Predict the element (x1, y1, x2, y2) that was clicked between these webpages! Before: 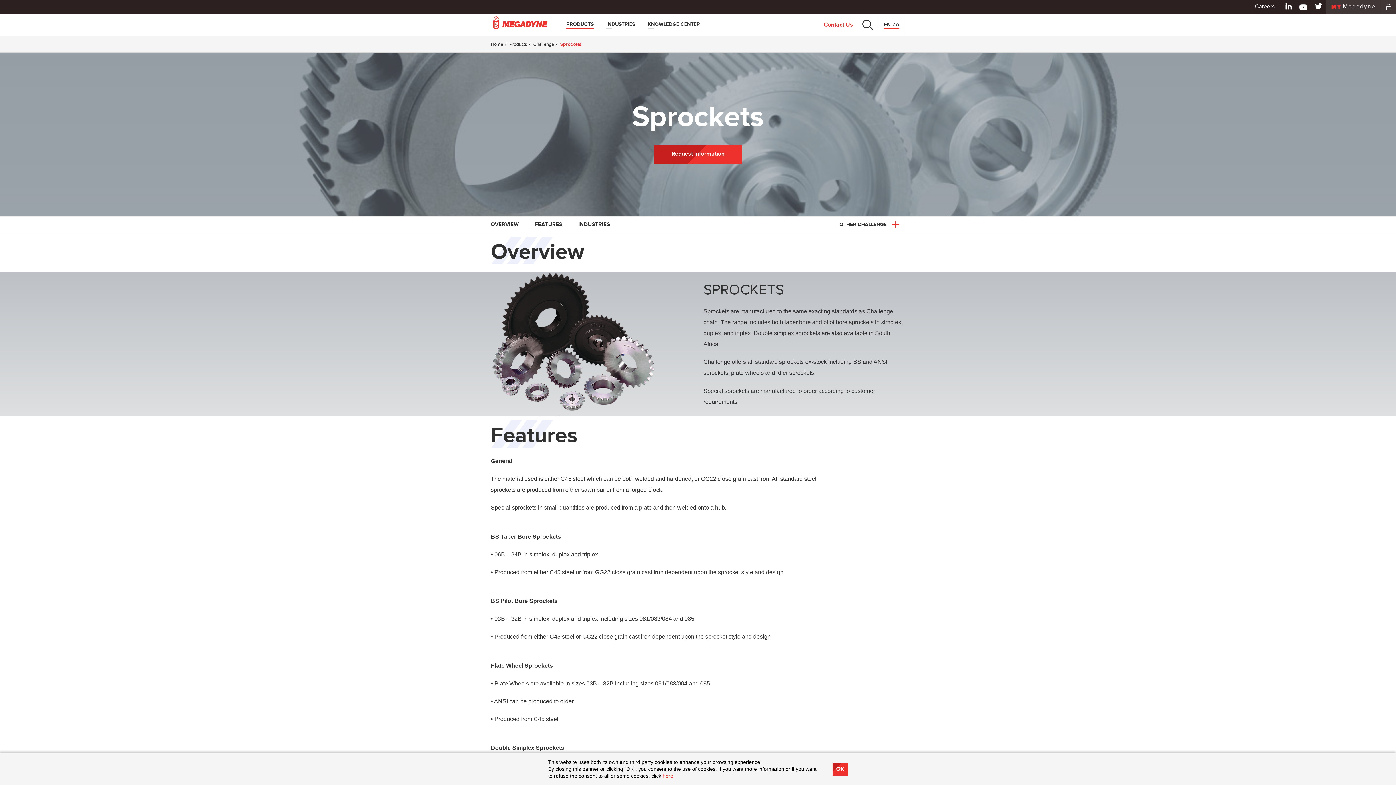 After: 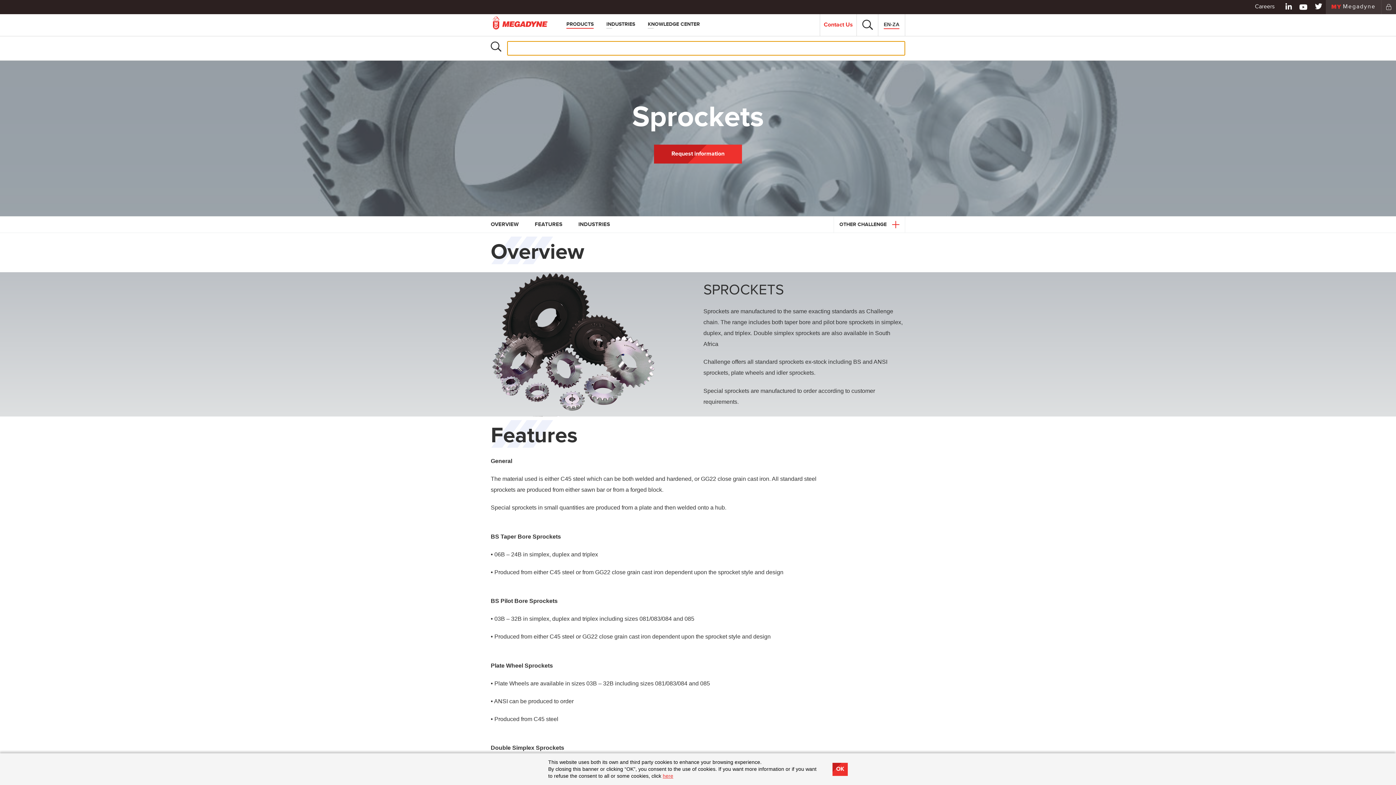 Action: label: Search bbox: (857, 14, 878, 36)